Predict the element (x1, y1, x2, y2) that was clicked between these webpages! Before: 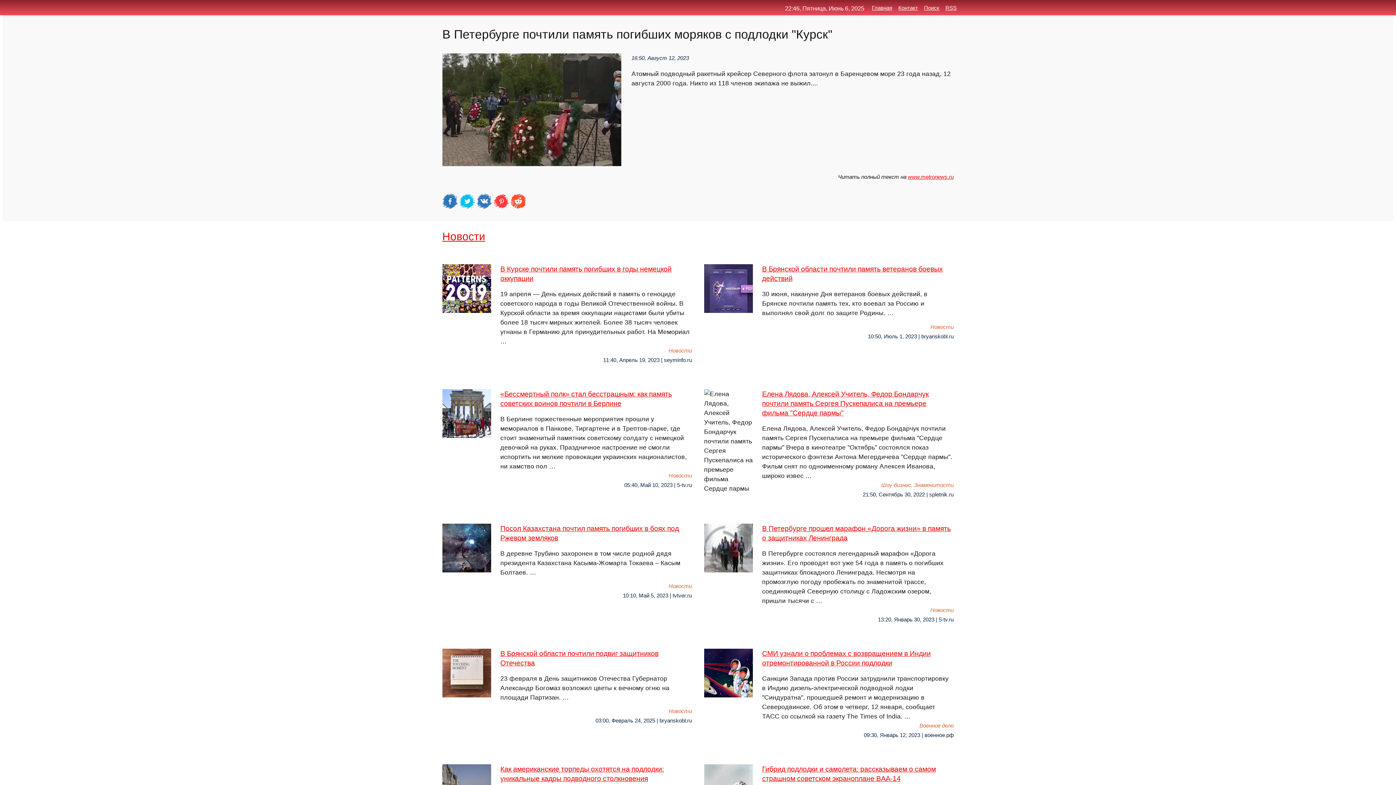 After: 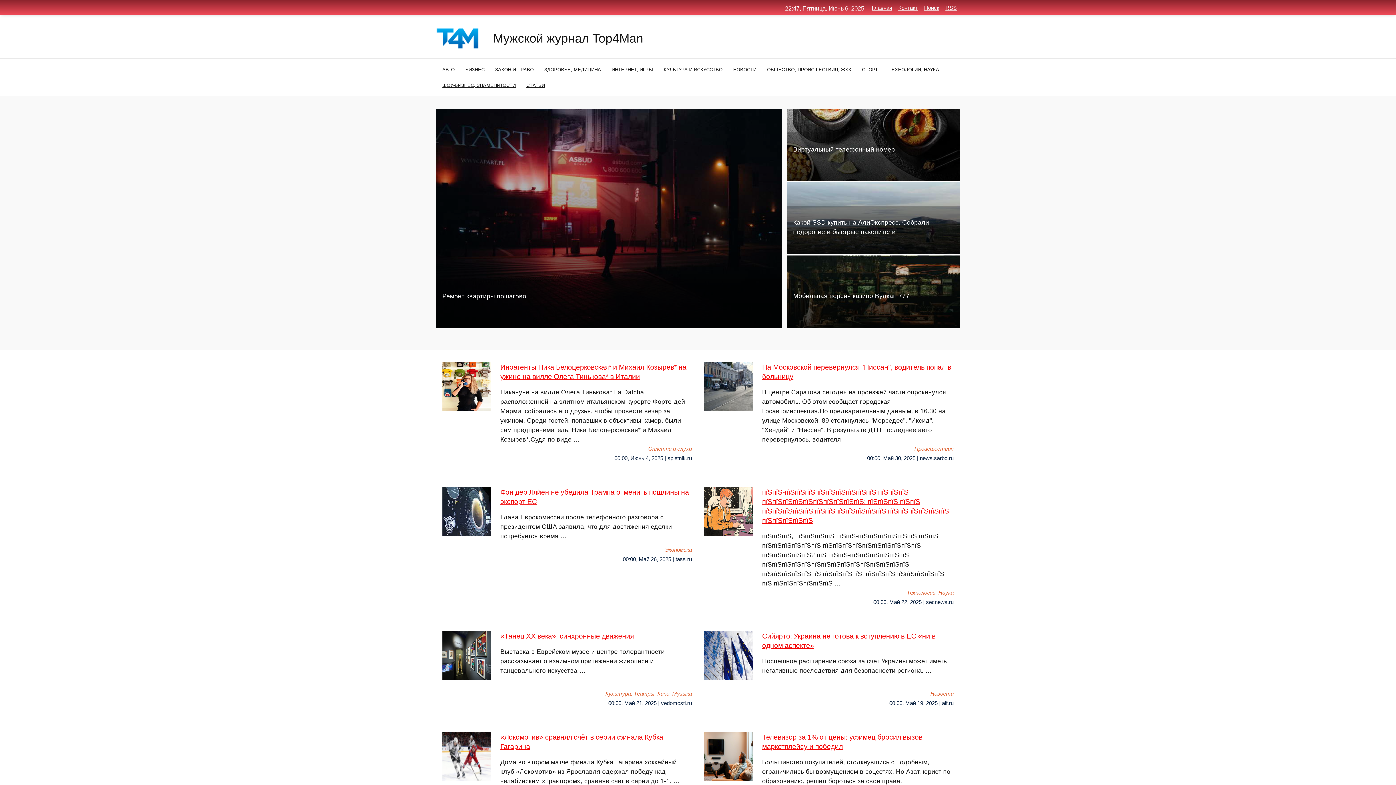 Action: bbox: (872, 4, 892, 10) label: Главная